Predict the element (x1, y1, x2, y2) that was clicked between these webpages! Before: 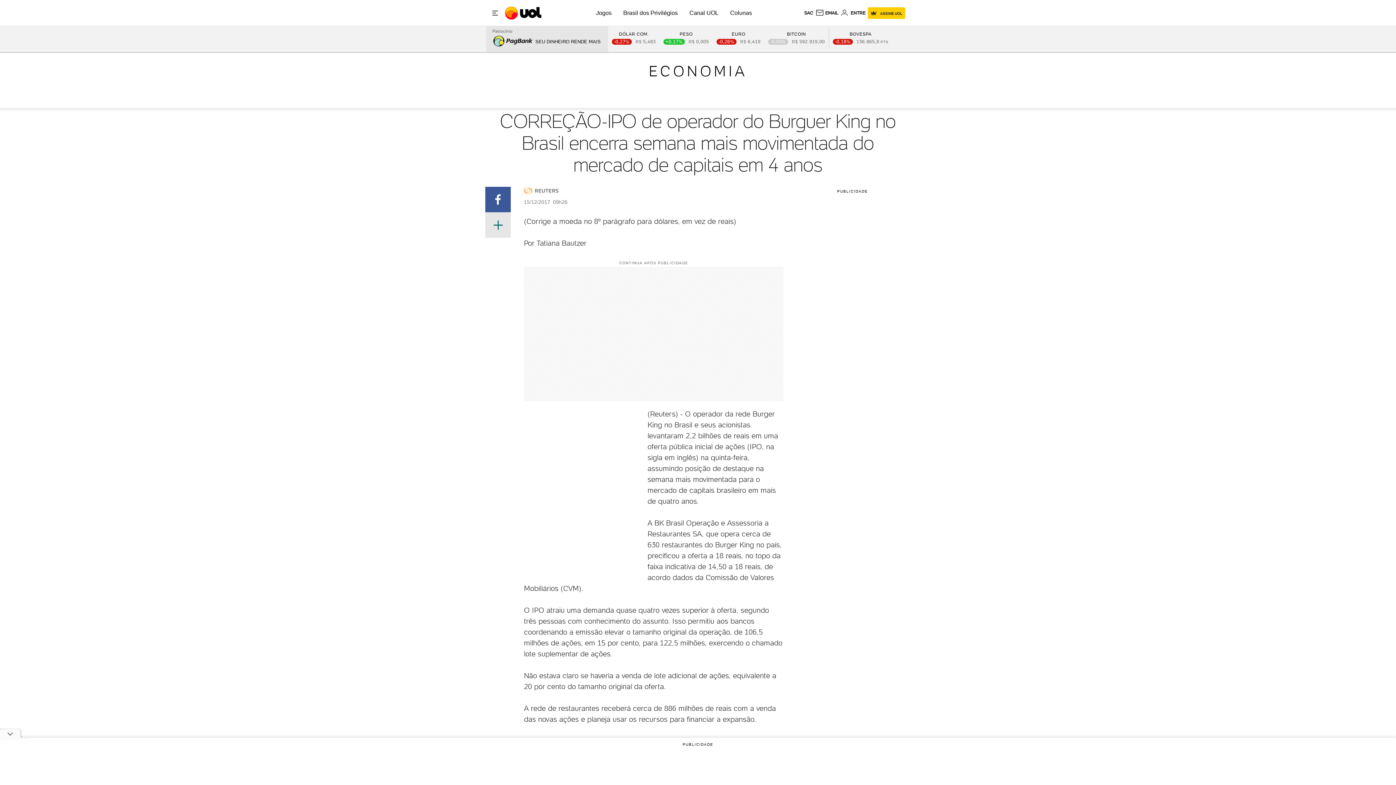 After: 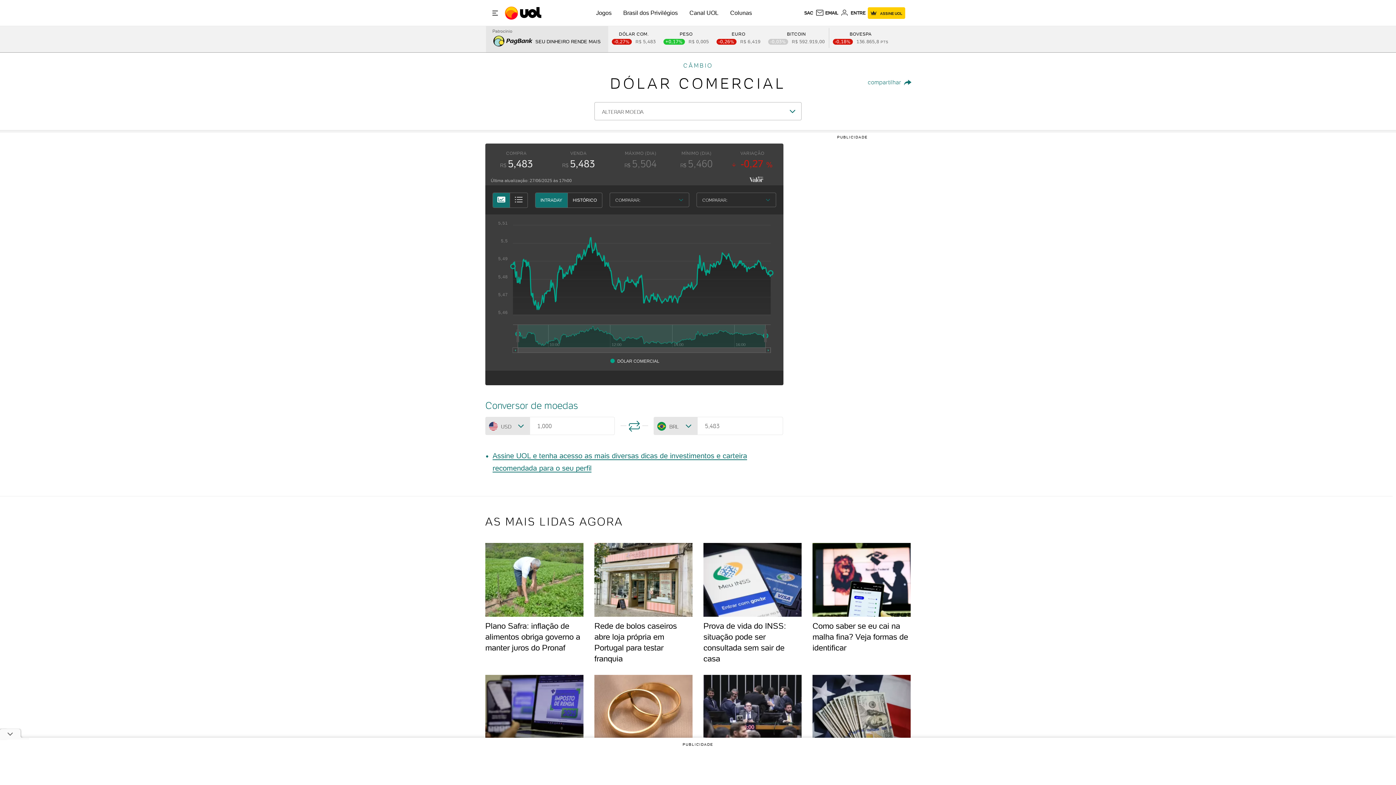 Action: label: DÓLAR COM.
-0,27
5,483 bbox: (611, 31, 656, 44)